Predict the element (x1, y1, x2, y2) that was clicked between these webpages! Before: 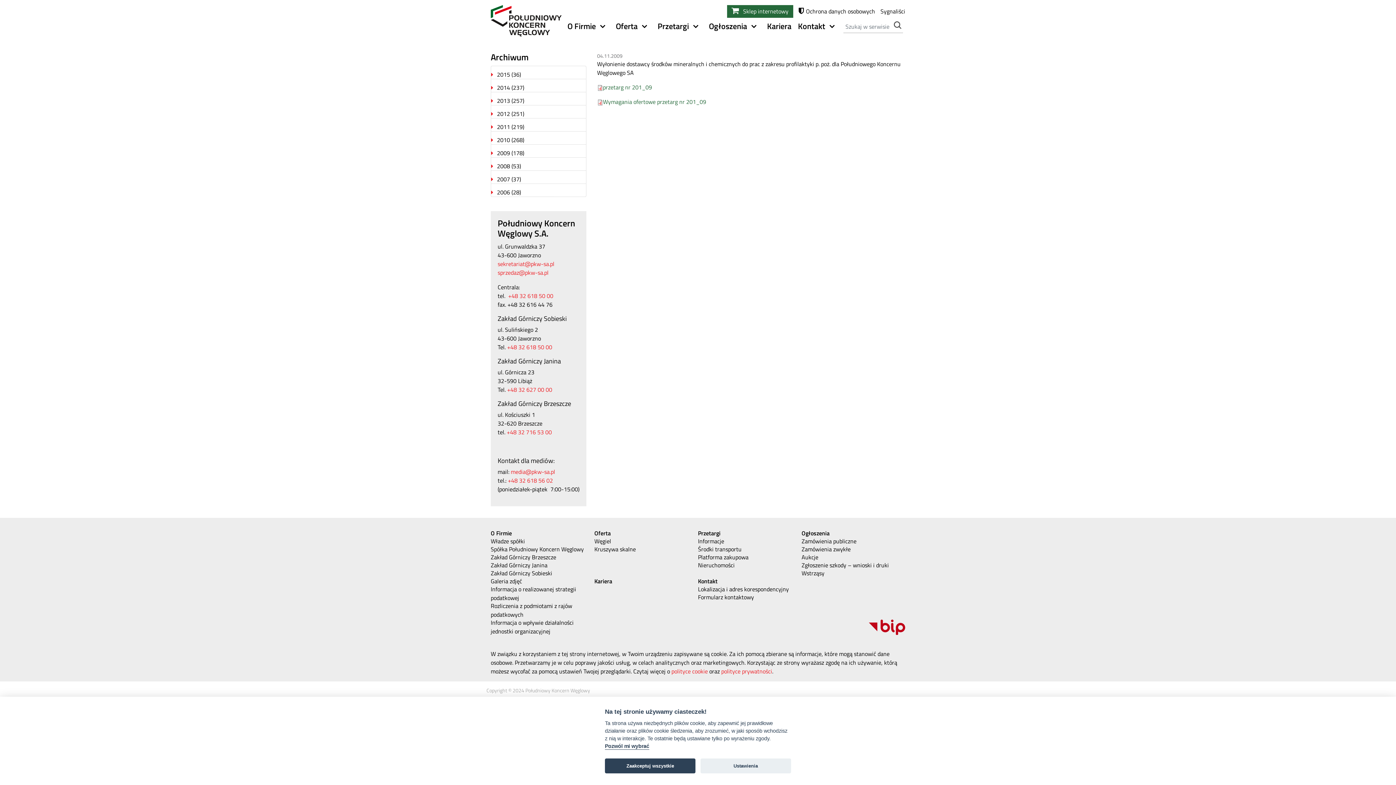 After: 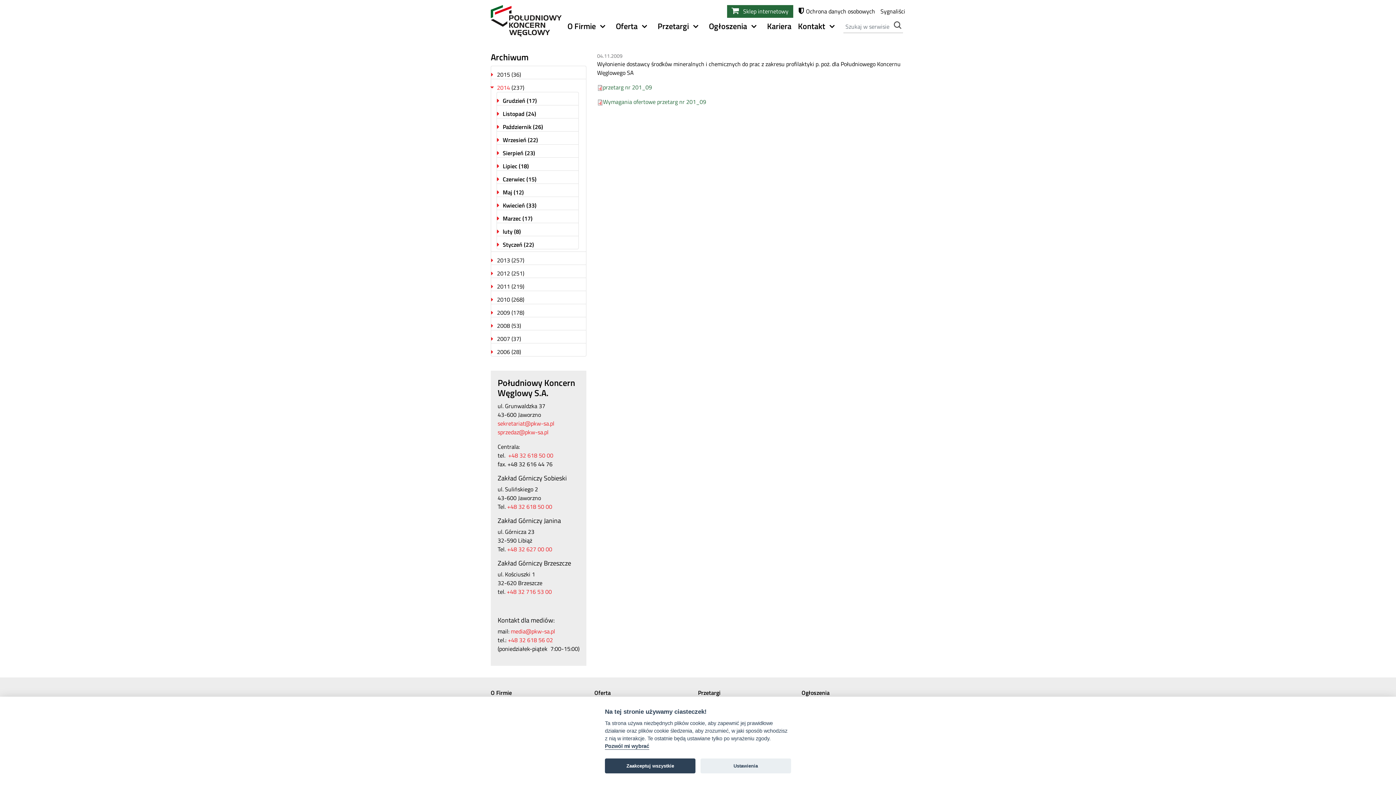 Action: bbox: (497, 83, 510, 92) label: 2014